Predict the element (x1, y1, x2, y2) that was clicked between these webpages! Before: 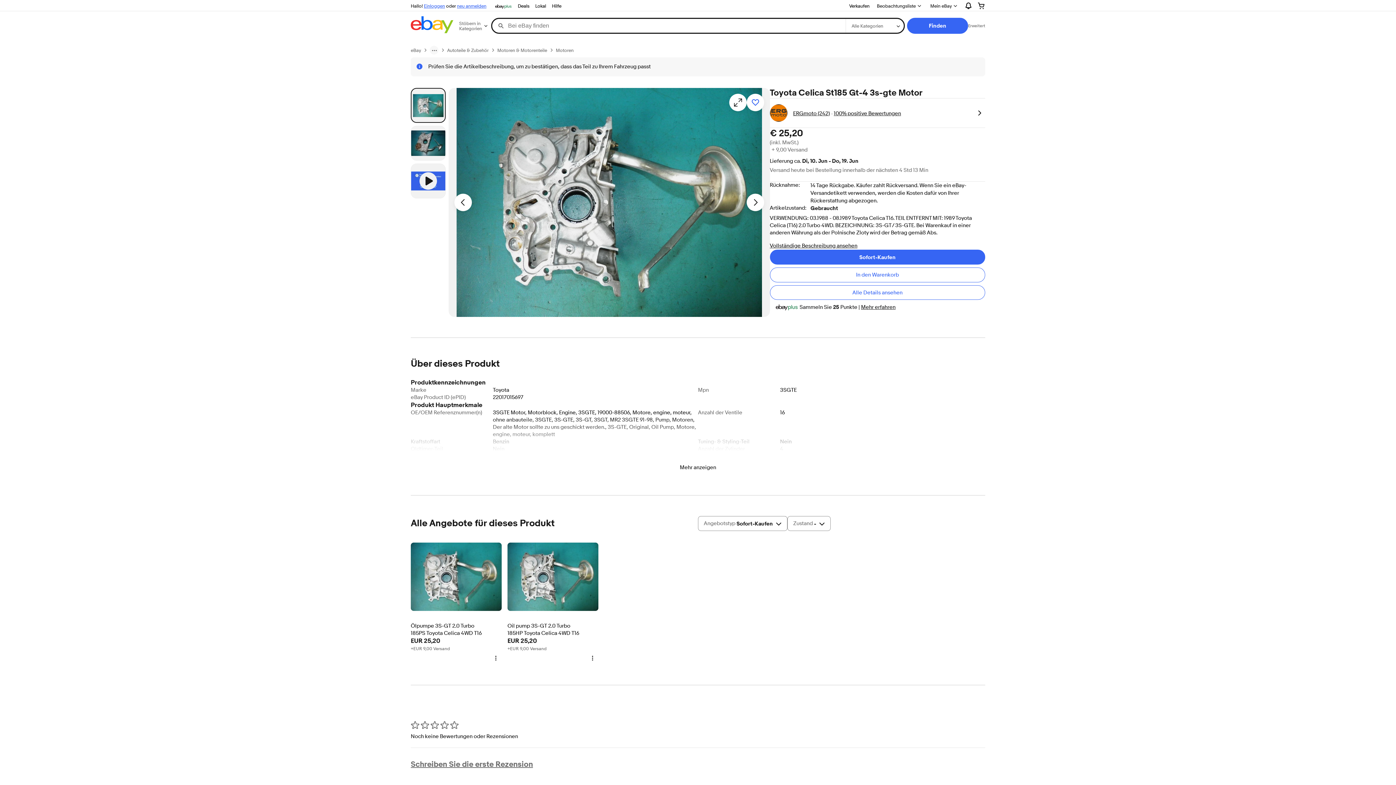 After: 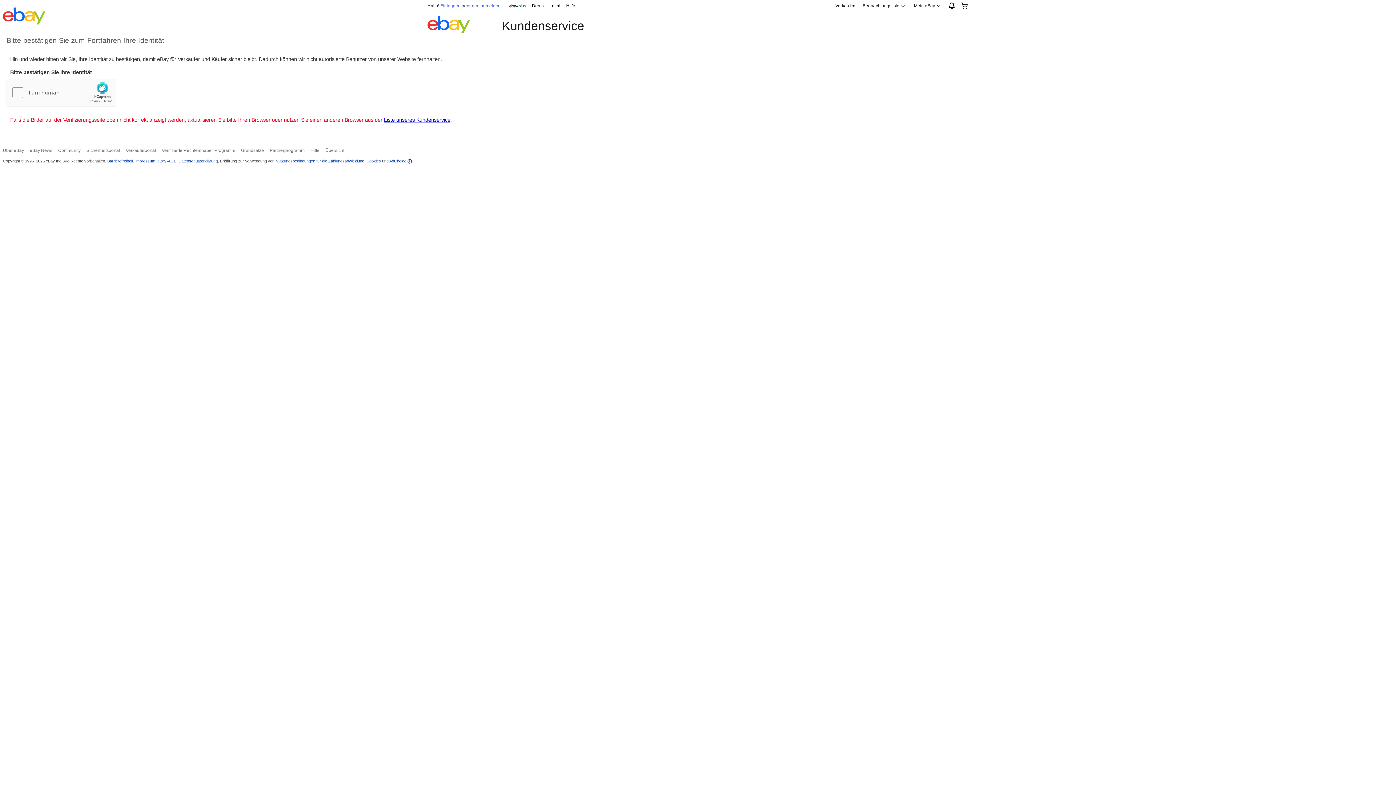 Action: label: Hilfe bbox: (549, 1, 564, 10)